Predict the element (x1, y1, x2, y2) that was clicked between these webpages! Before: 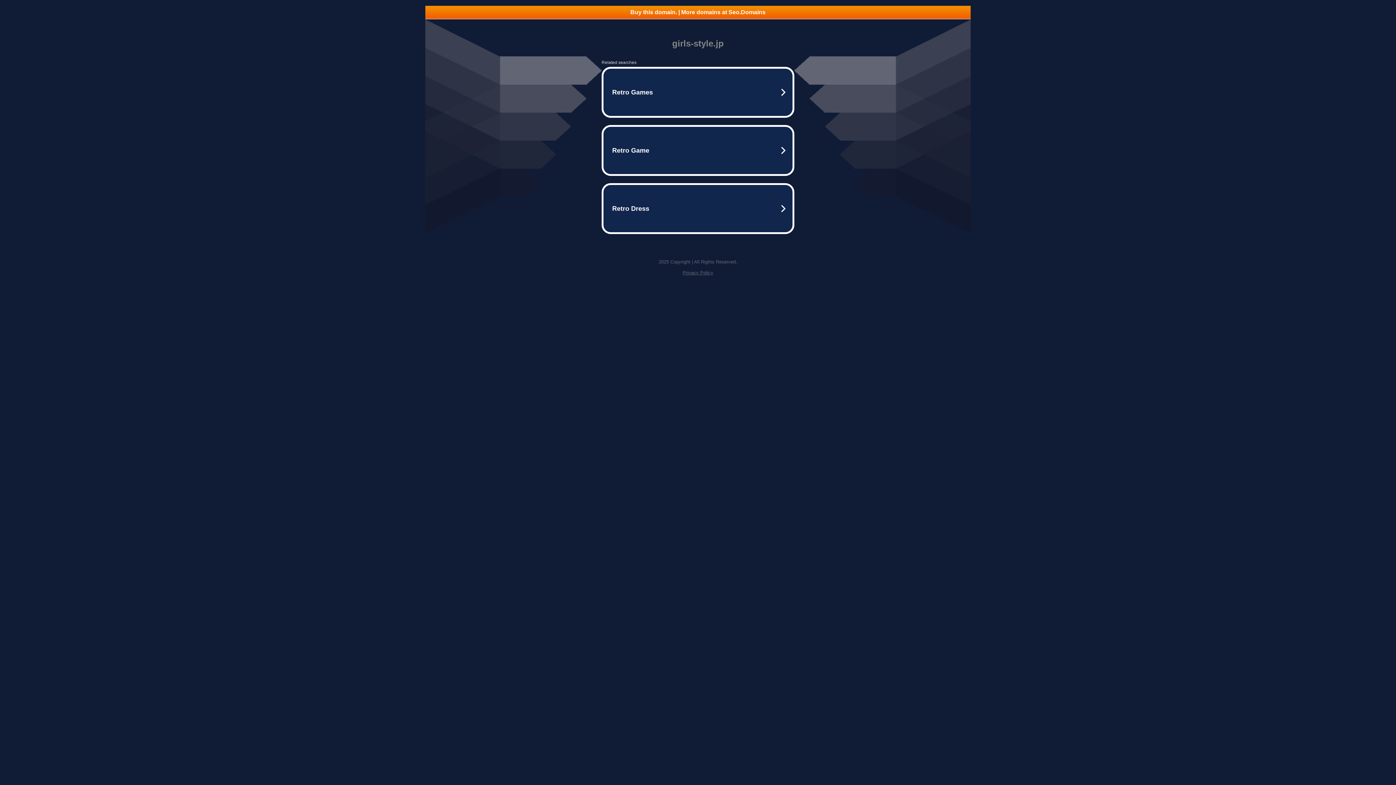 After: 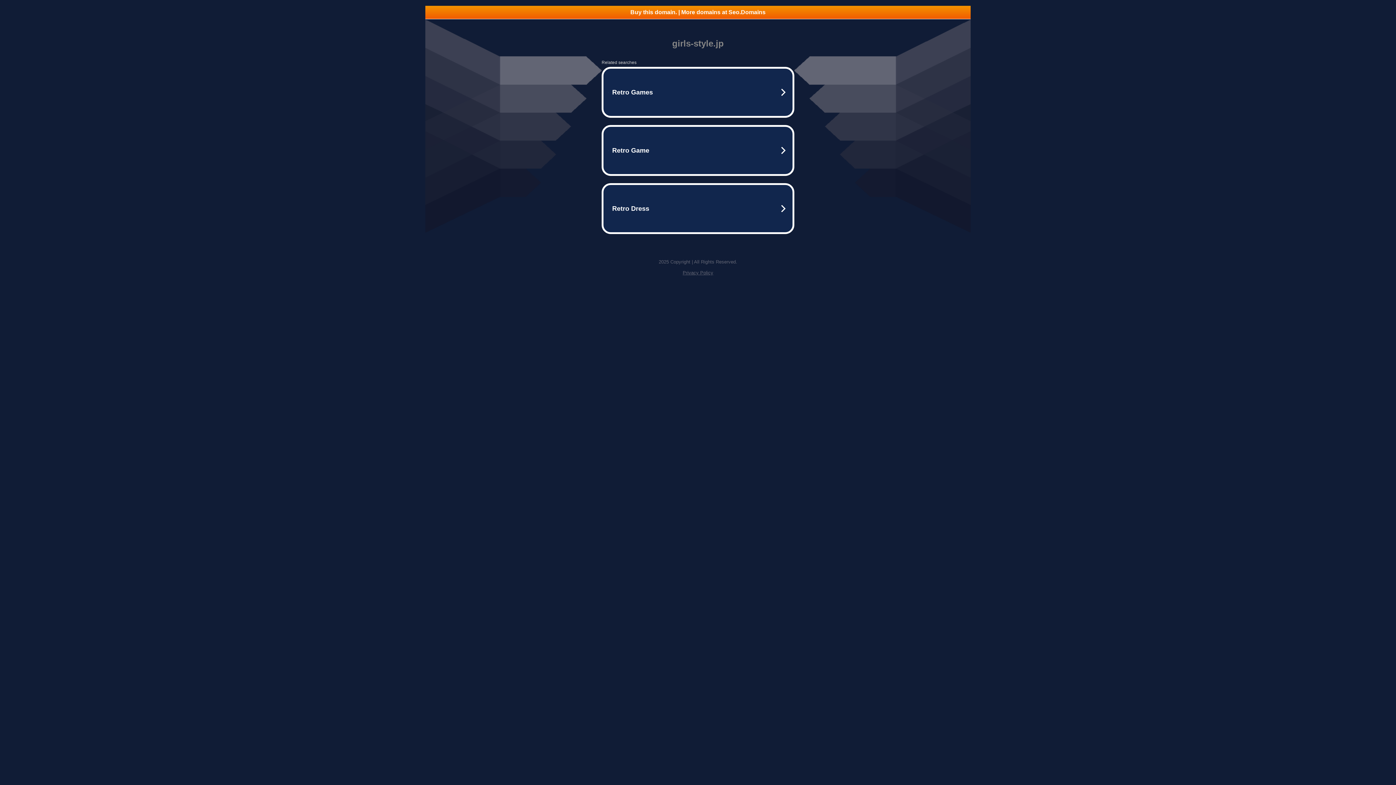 Action: bbox: (425, 5, 970, 18) label: Buy this domain. | More domains at Seo.Domains